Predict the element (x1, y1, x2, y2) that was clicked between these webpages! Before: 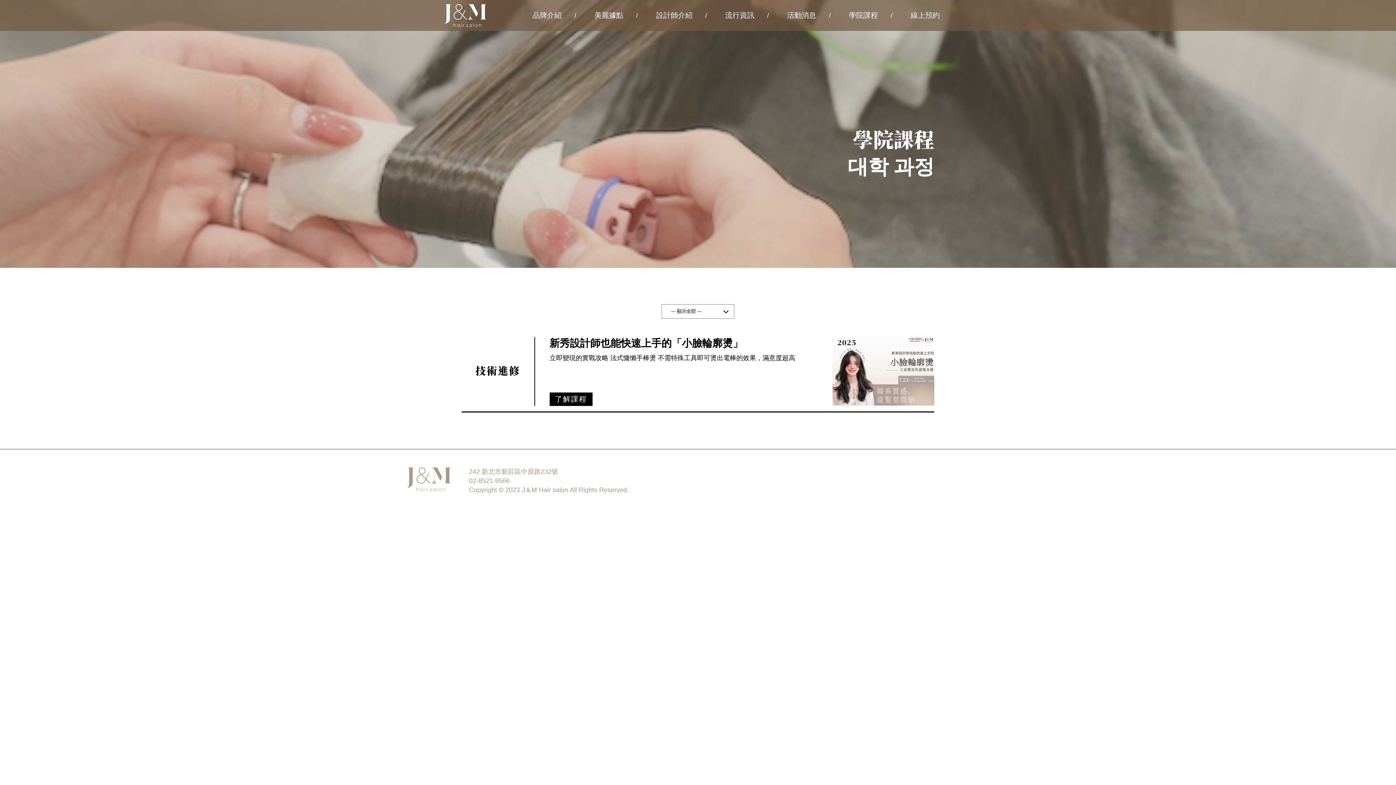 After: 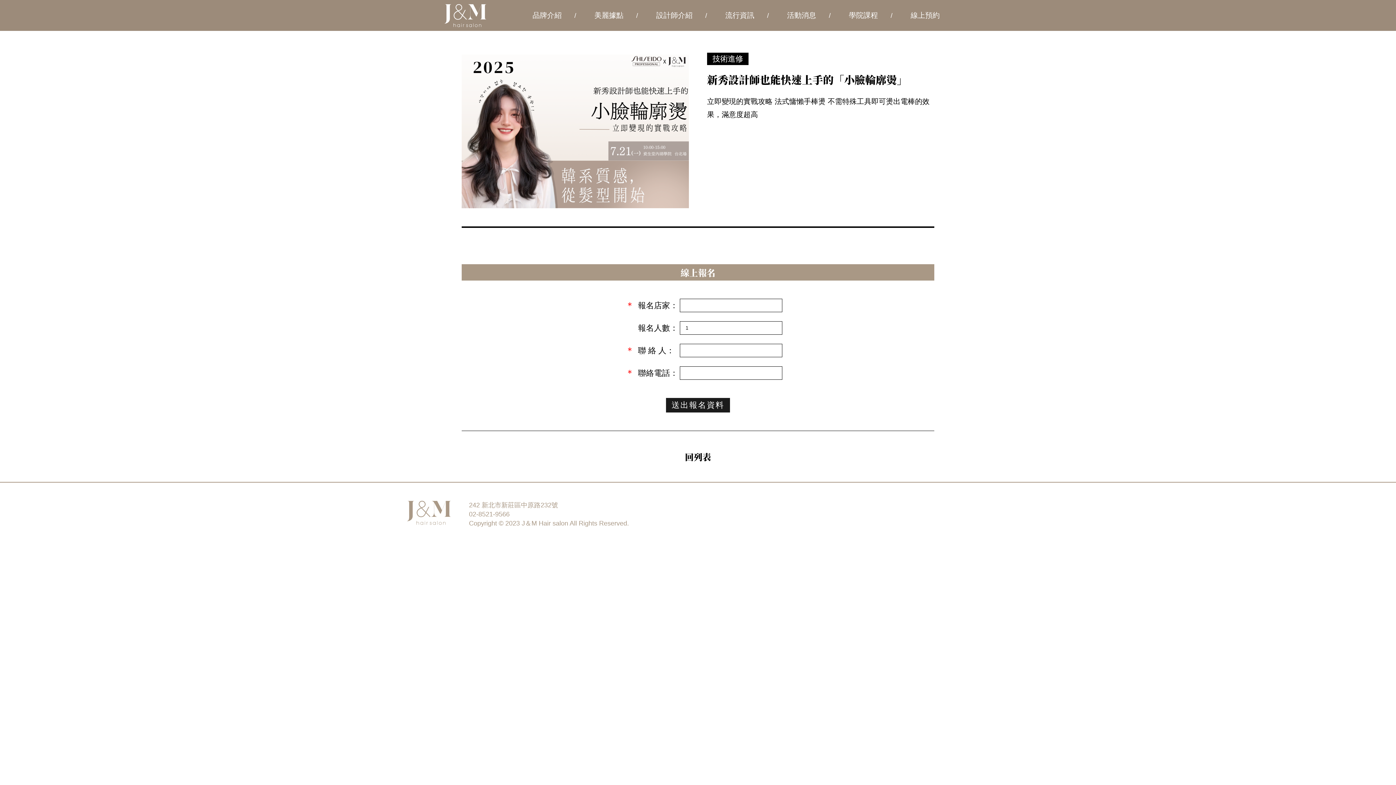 Action: bbox: (549, 392, 592, 406) label: 了解課程